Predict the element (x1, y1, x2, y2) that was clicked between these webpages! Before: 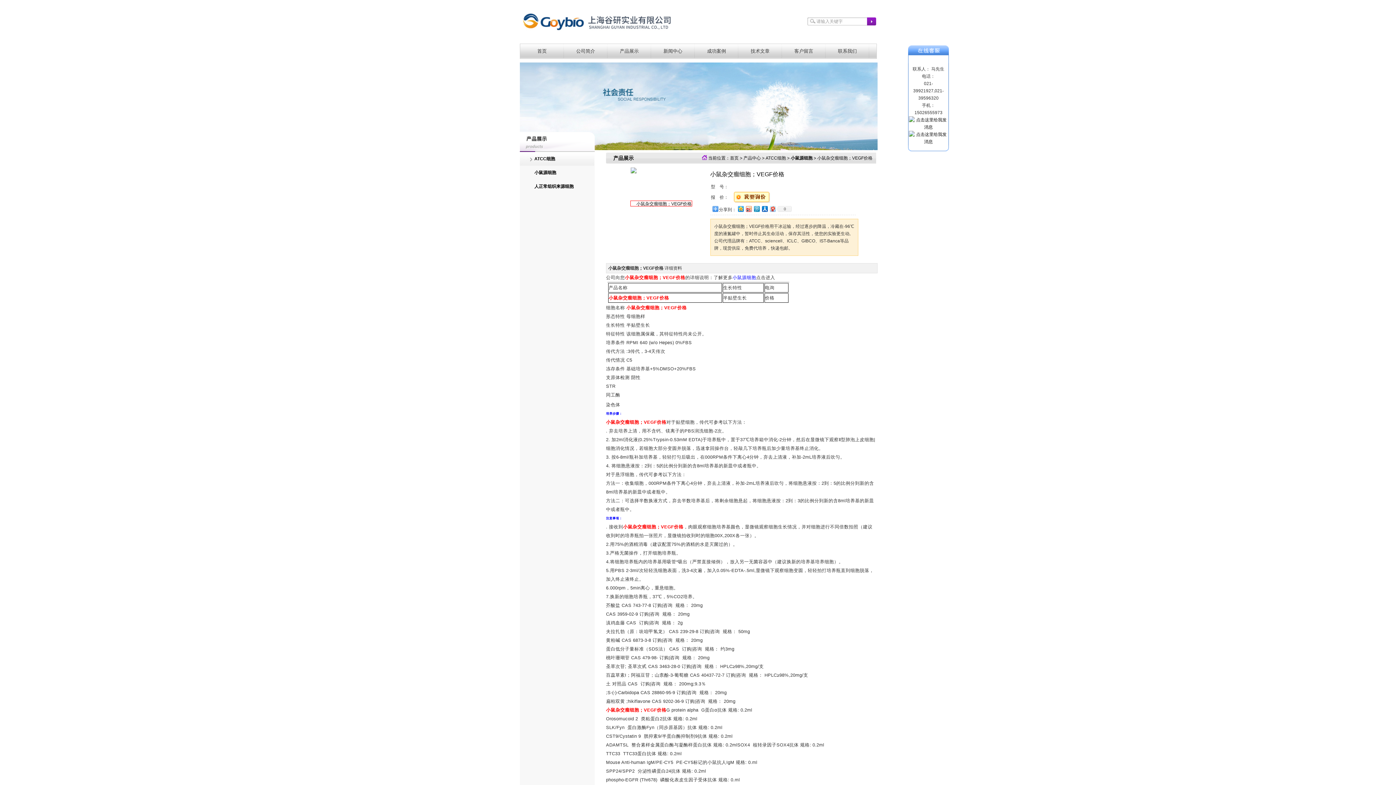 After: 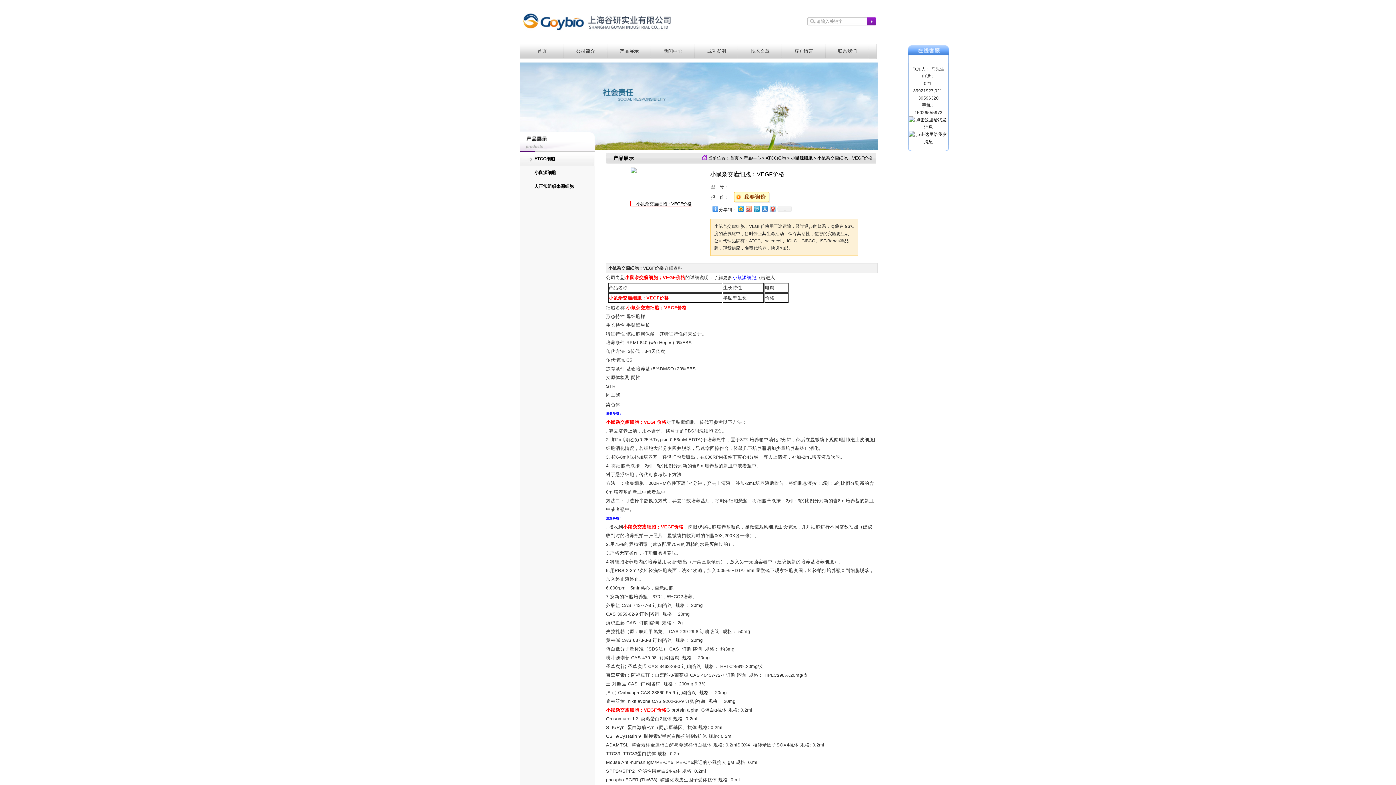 Action: bbox: (760, 204, 768, 213)